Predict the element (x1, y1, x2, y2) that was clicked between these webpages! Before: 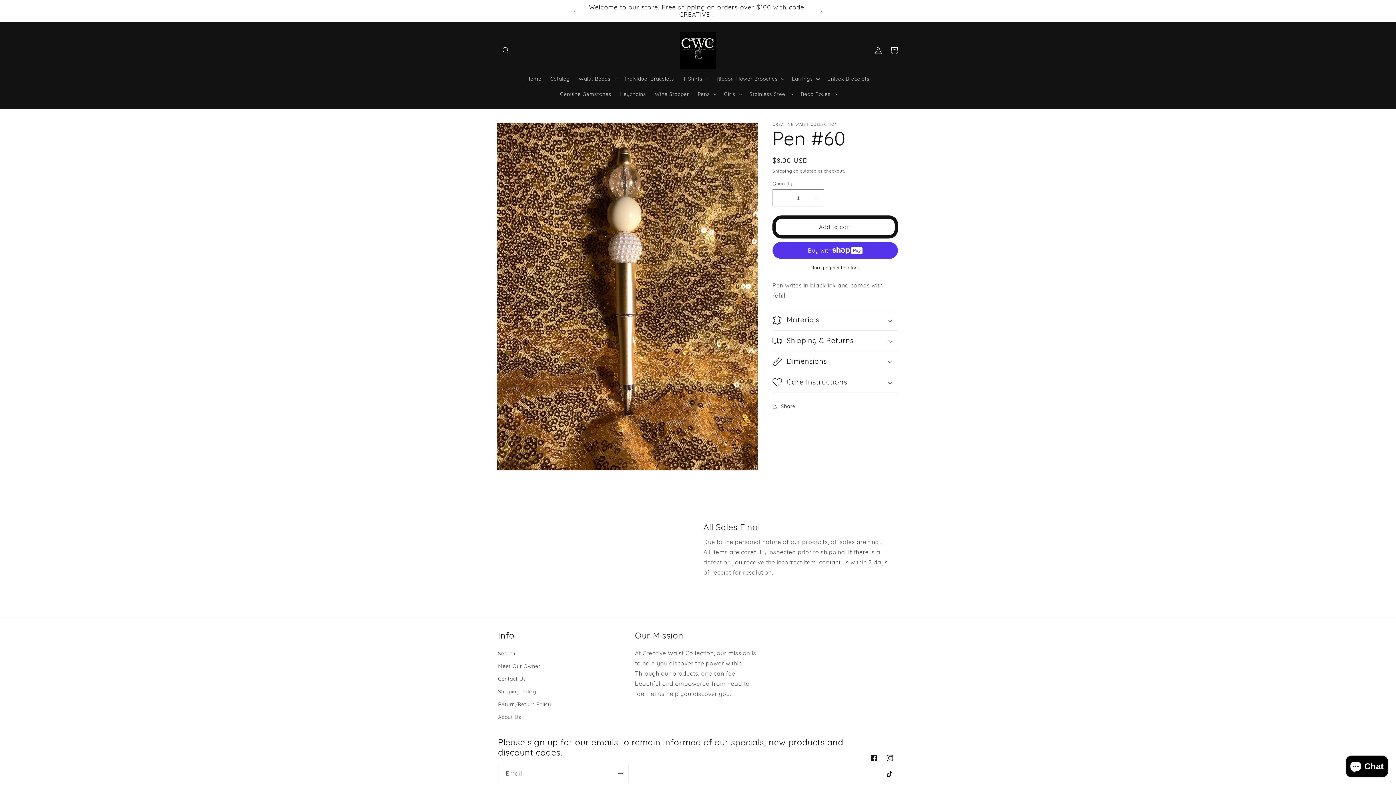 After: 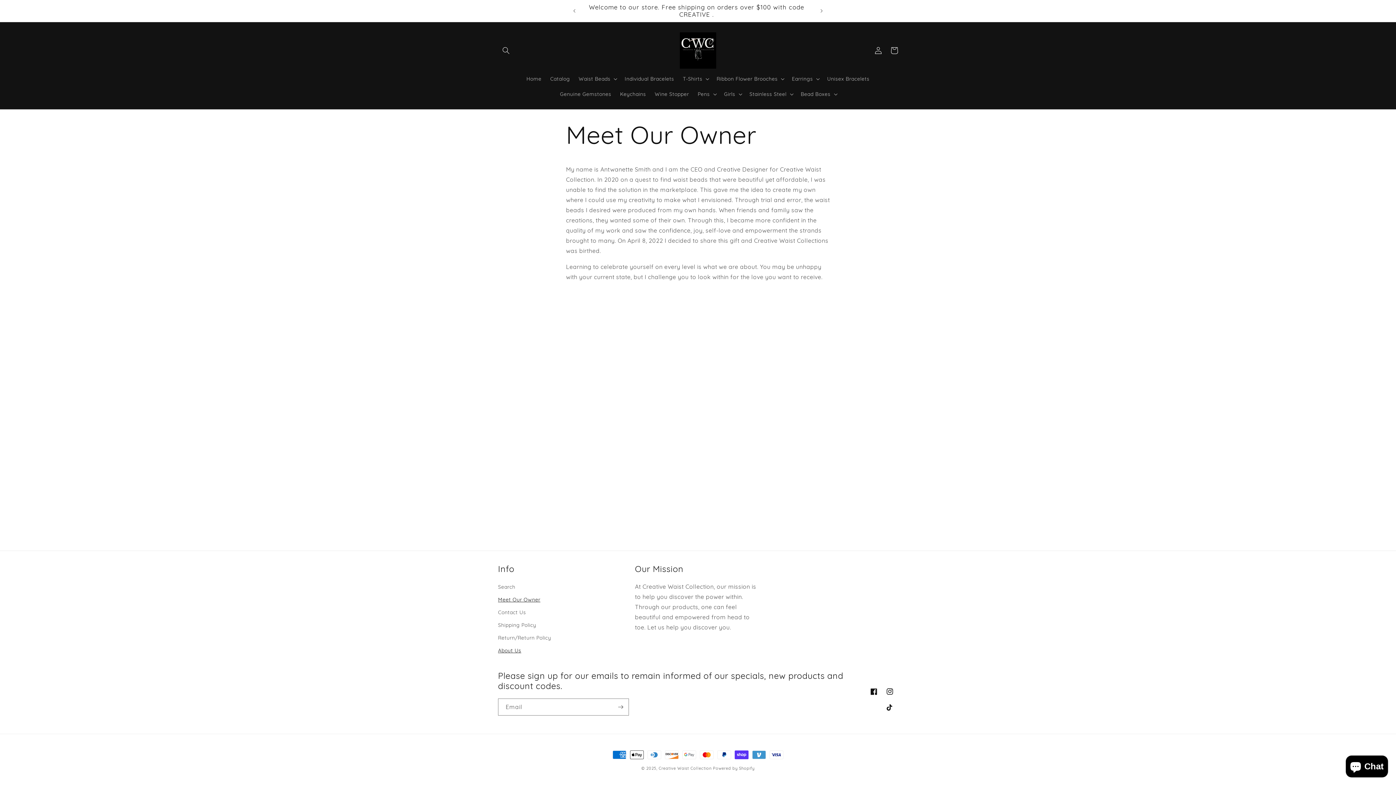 Action: label: About Us bbox: (498, 711, 521, 723)